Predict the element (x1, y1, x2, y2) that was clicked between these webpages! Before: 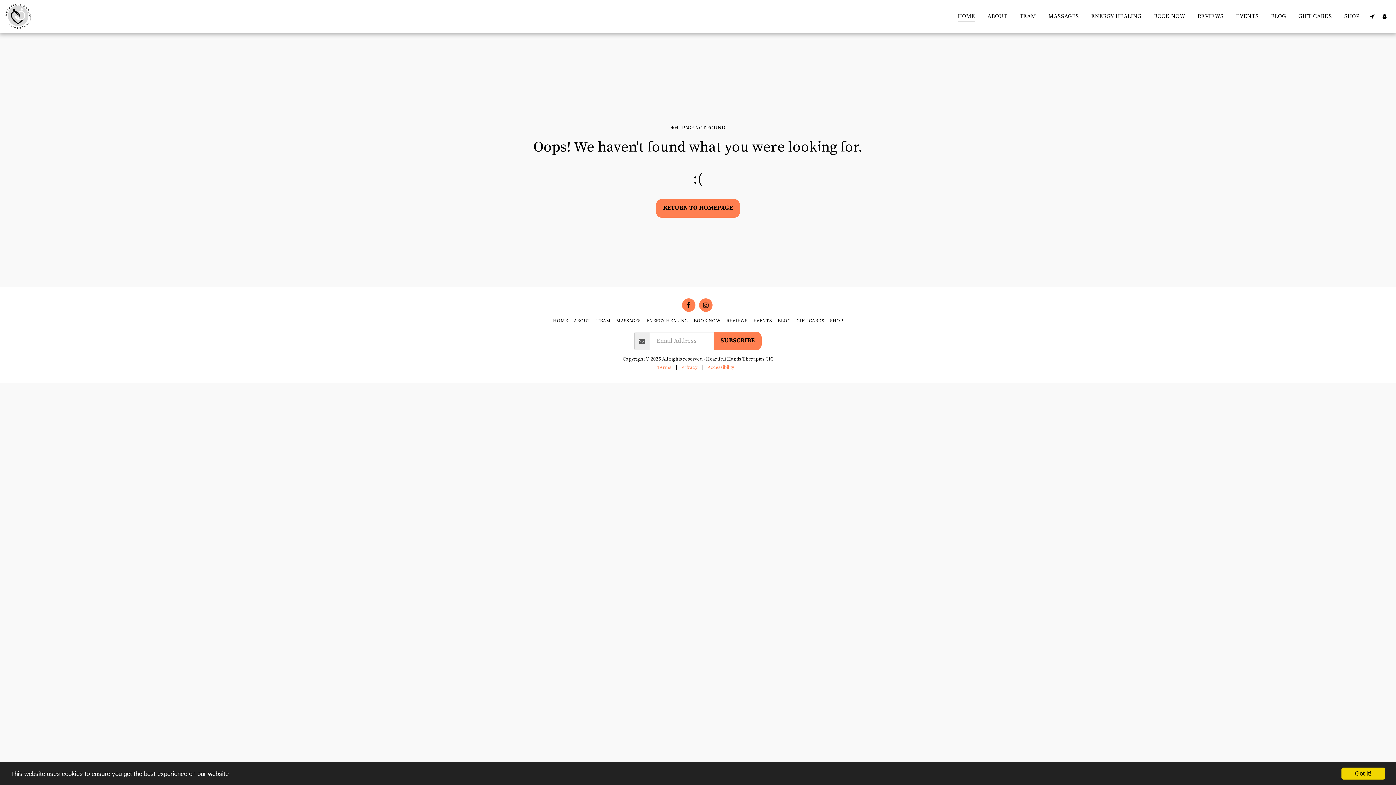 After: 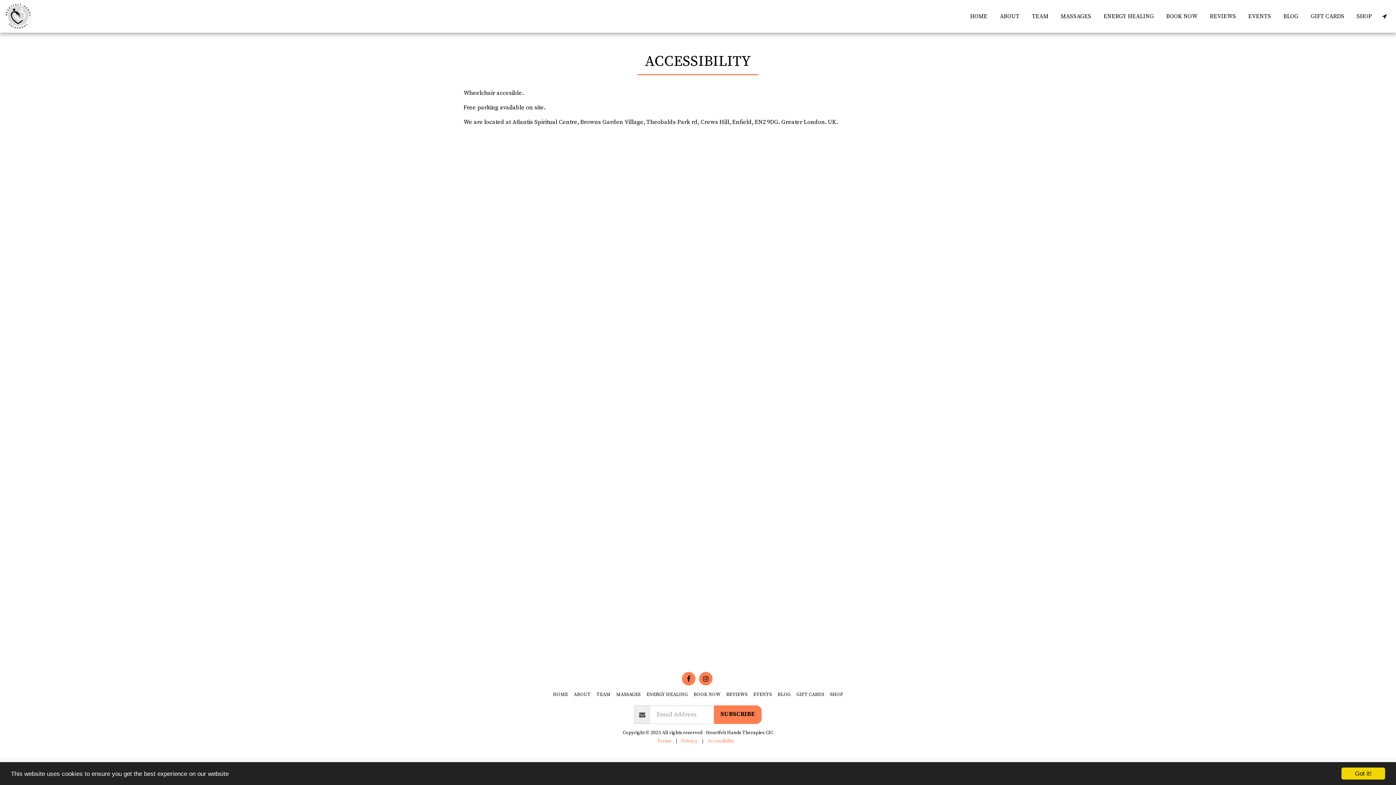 Action: bbox: (707, 364, 734, 370) label: Accessibility